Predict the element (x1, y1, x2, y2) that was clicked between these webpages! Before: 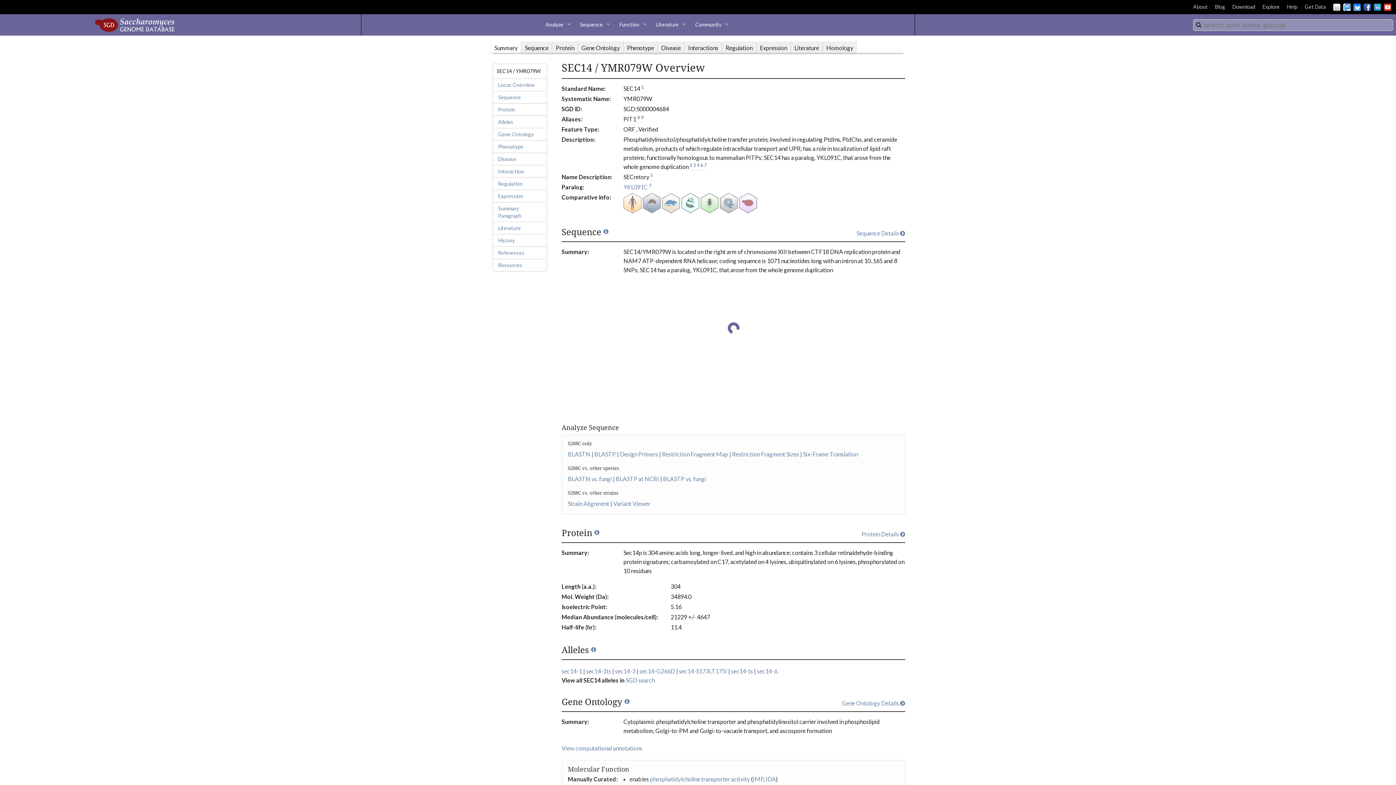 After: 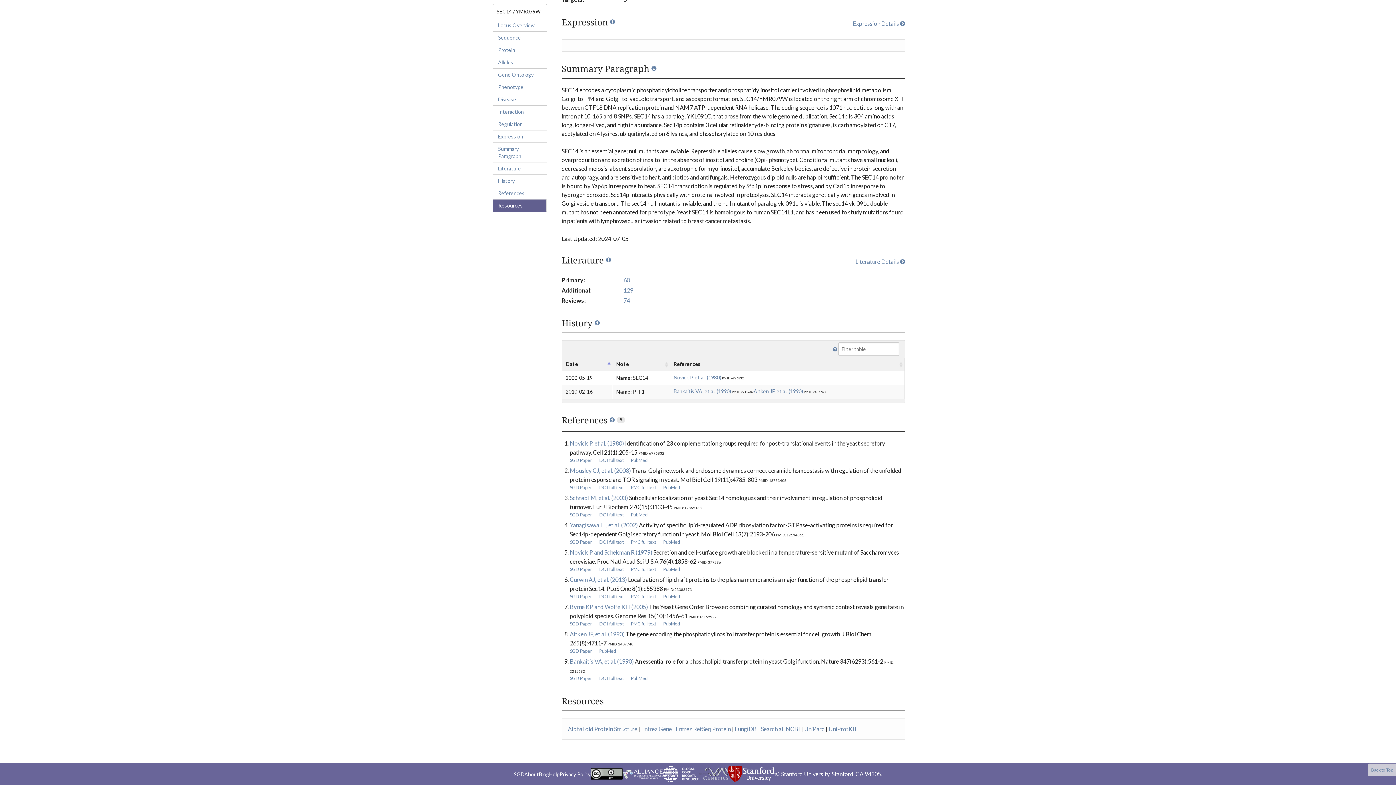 Action: bbox: (704, 163, 706, 170) label: 7